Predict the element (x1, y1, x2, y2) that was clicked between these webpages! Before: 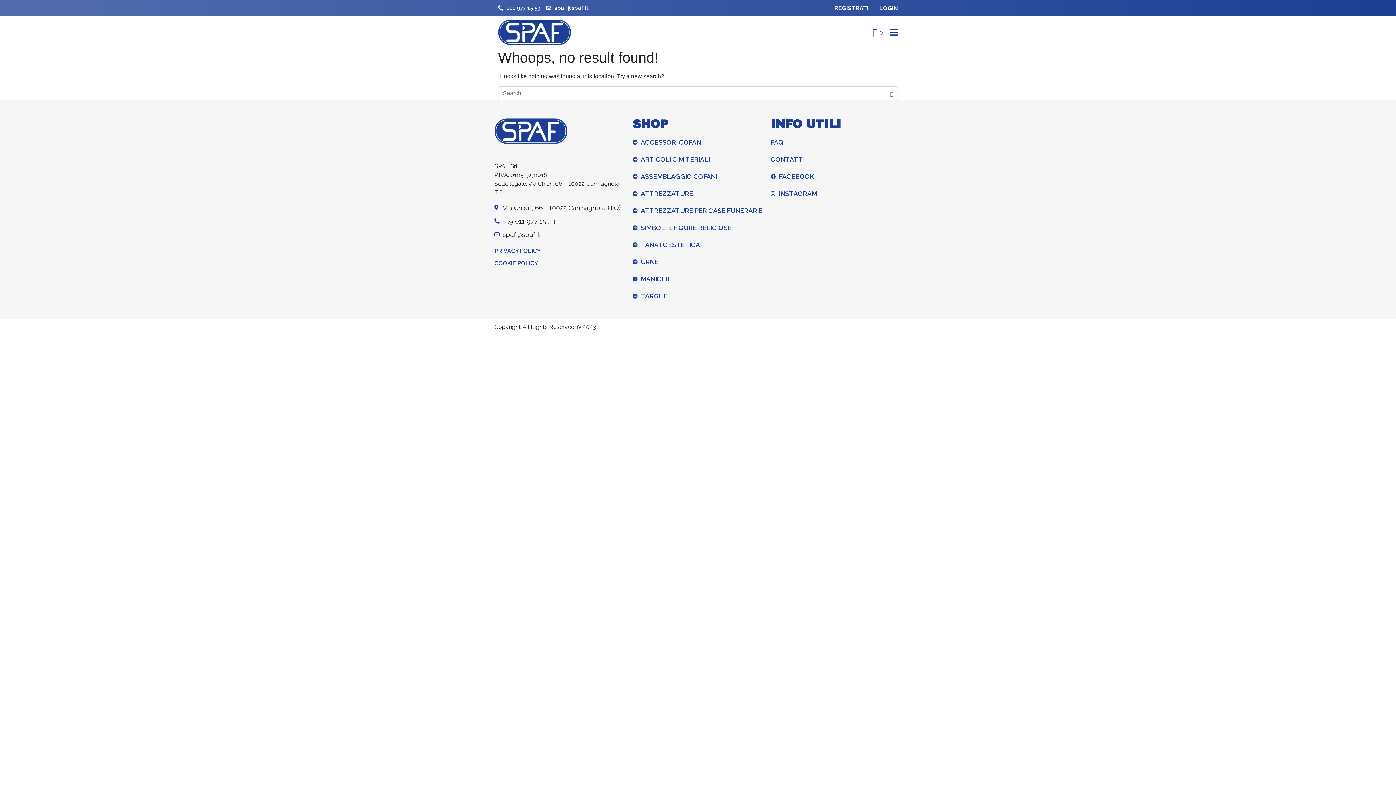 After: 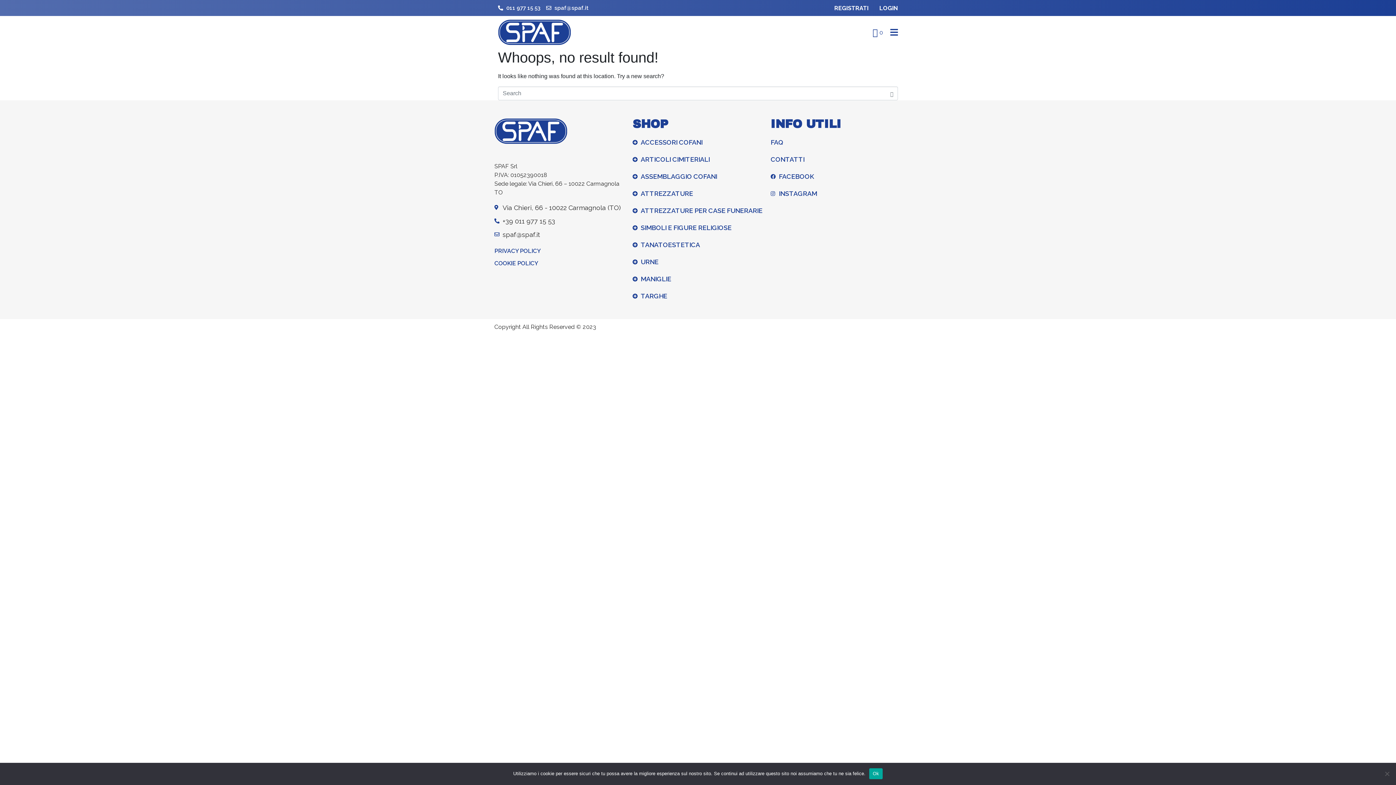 Action: label: spaf@spaf.it bbox: (494, 229, 625, 239)